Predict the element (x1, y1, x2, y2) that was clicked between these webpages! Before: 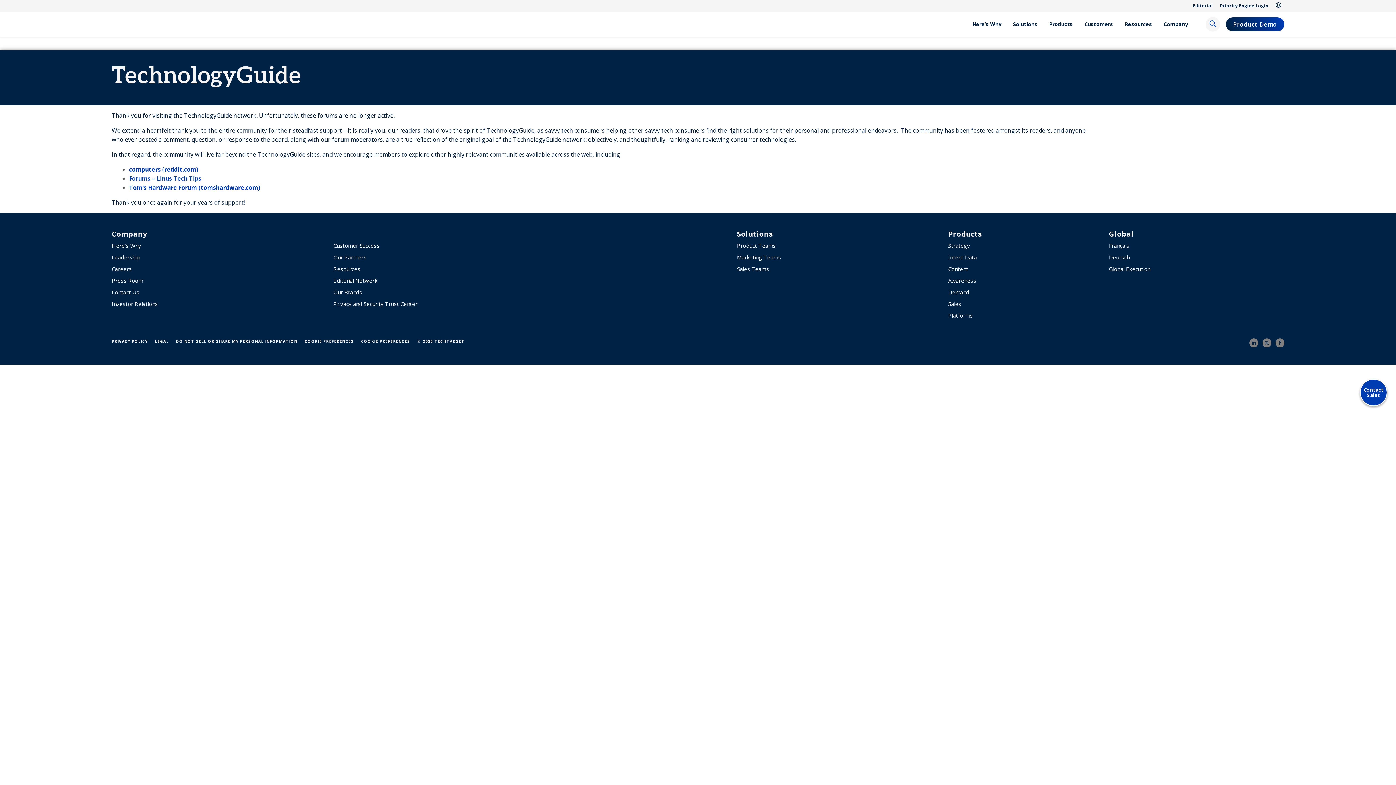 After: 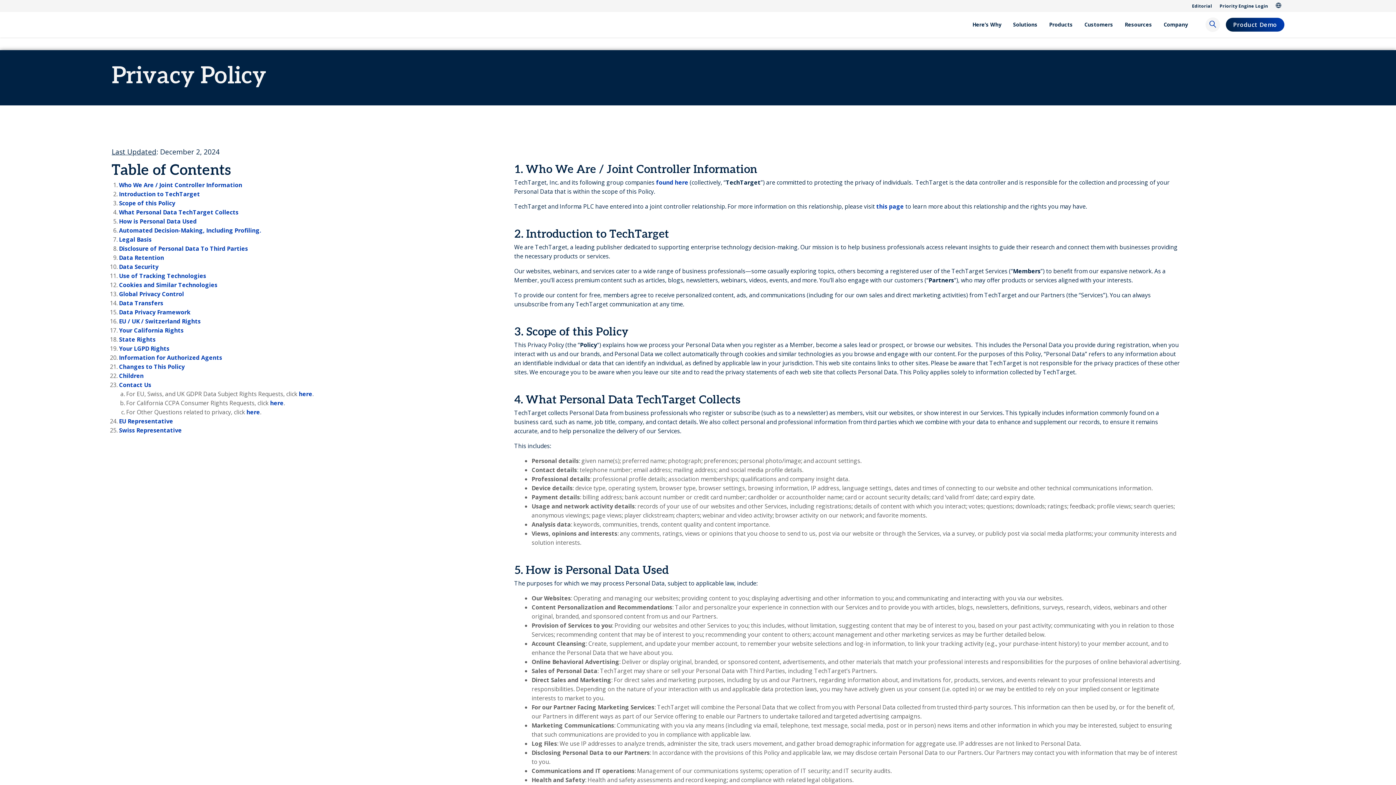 Action: label: PRIVACY POLICY bbox: (111, 339, 147, 343)